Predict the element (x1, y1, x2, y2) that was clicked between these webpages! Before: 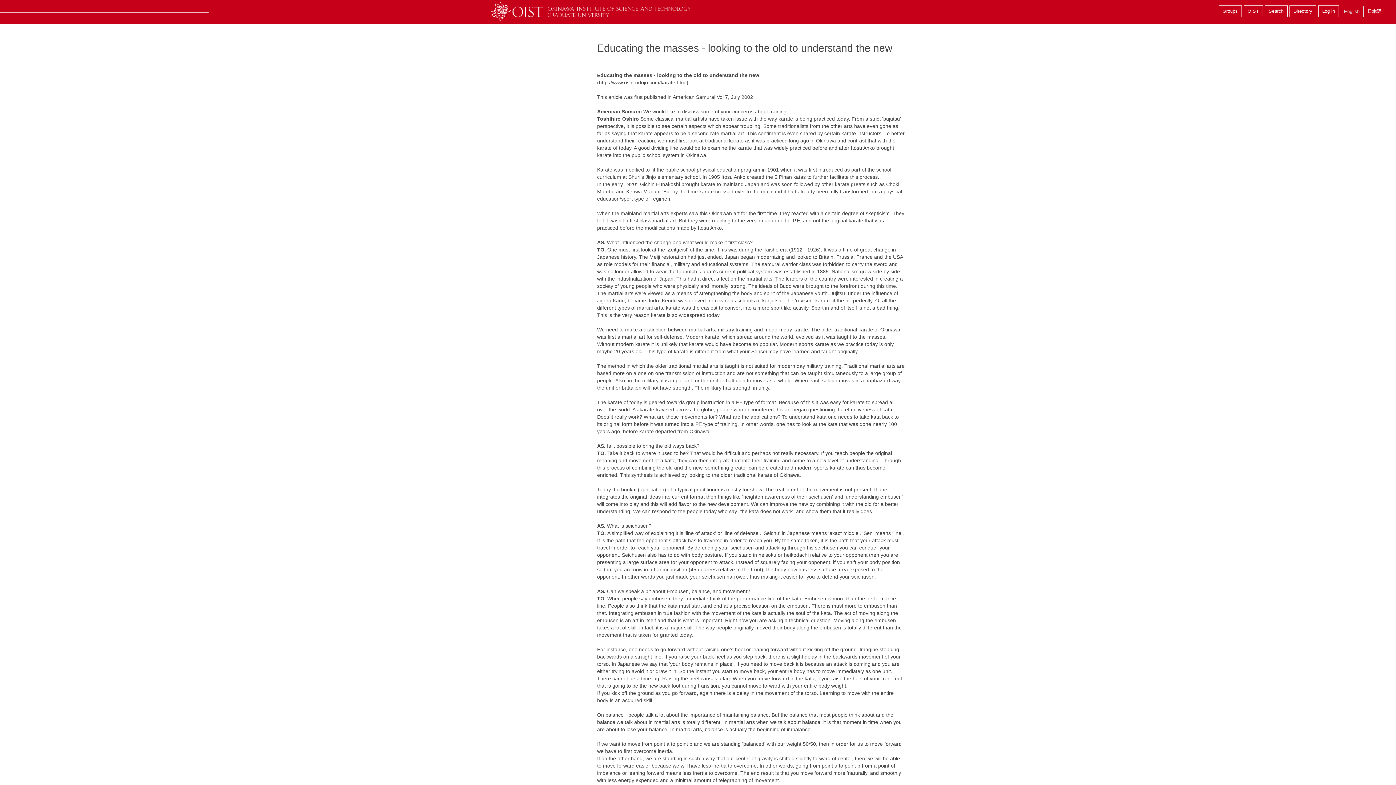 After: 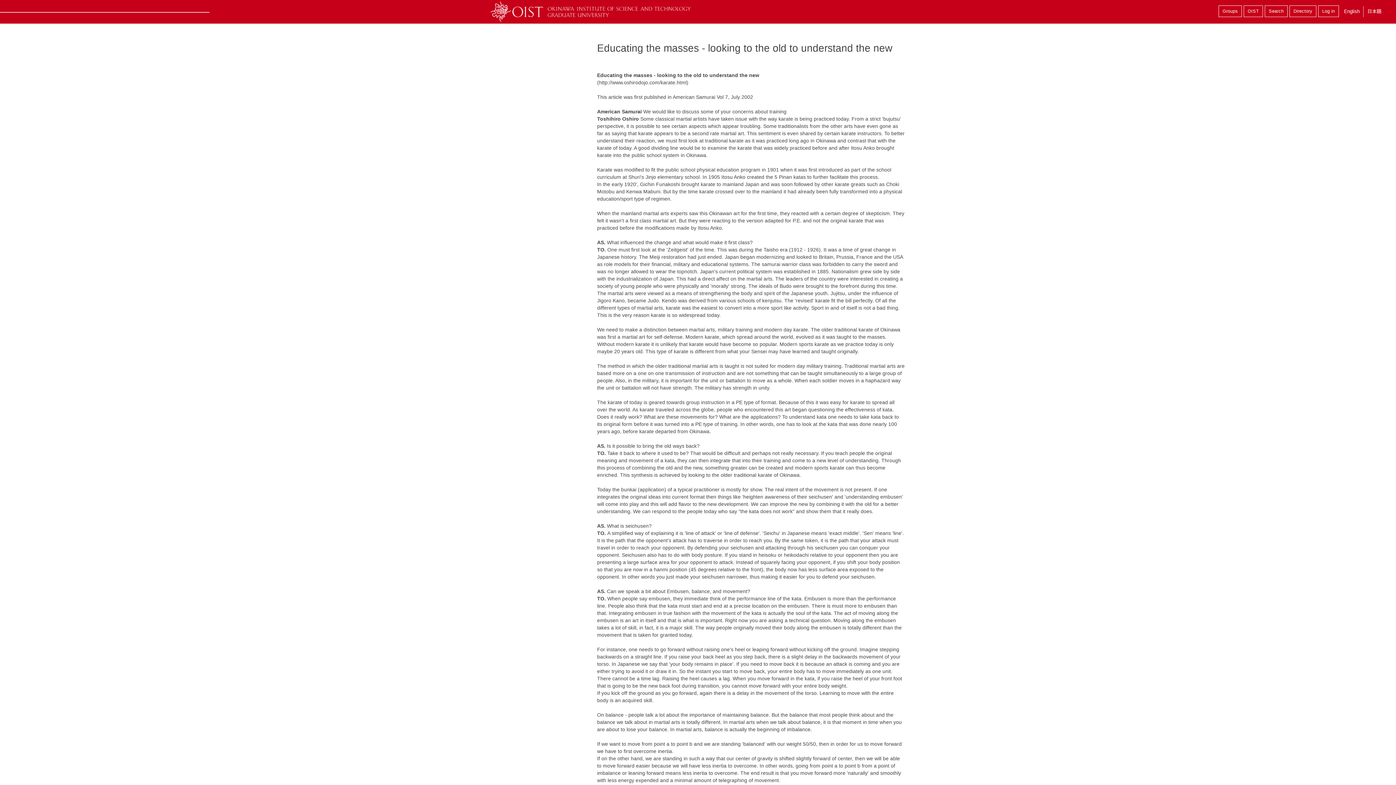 Action: bbox: (1340, 6, 1363, 17) label: English